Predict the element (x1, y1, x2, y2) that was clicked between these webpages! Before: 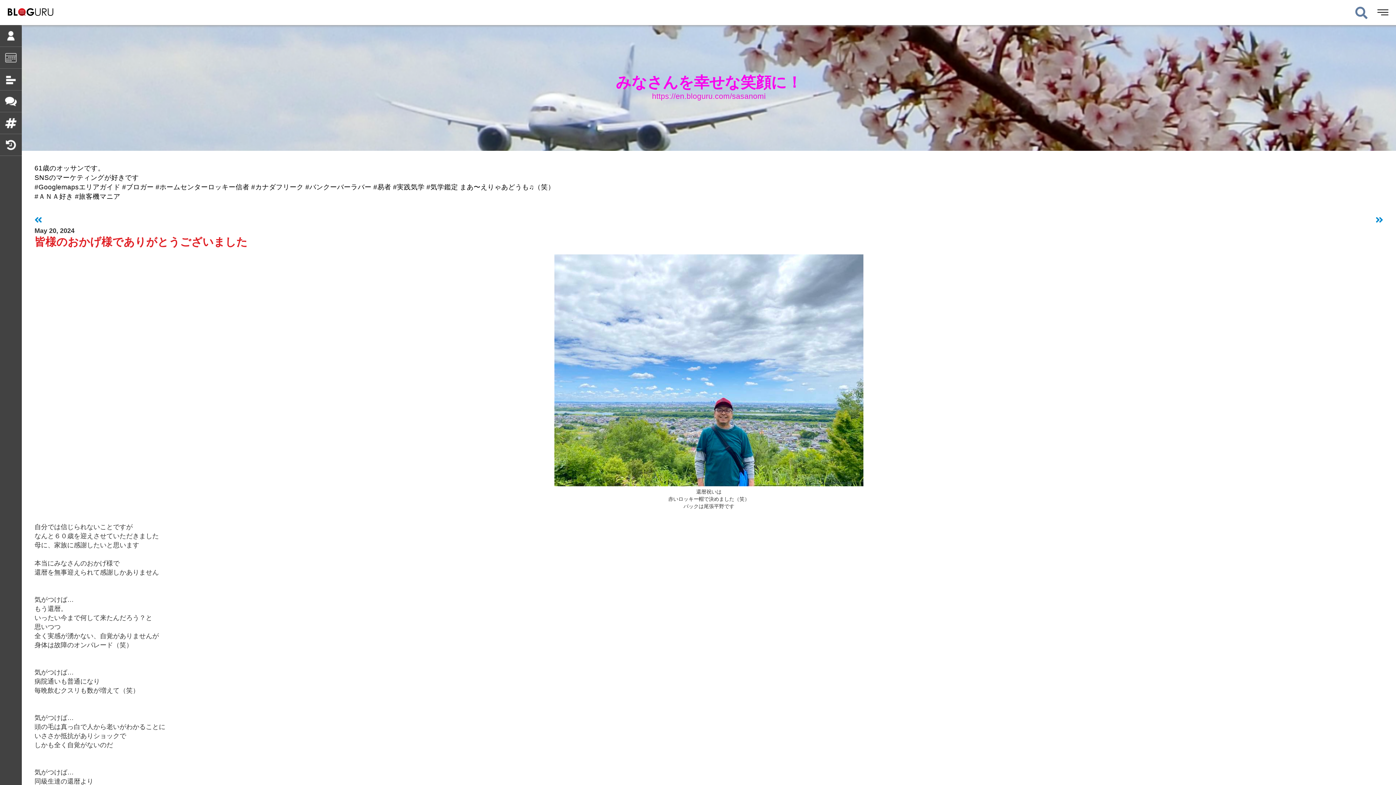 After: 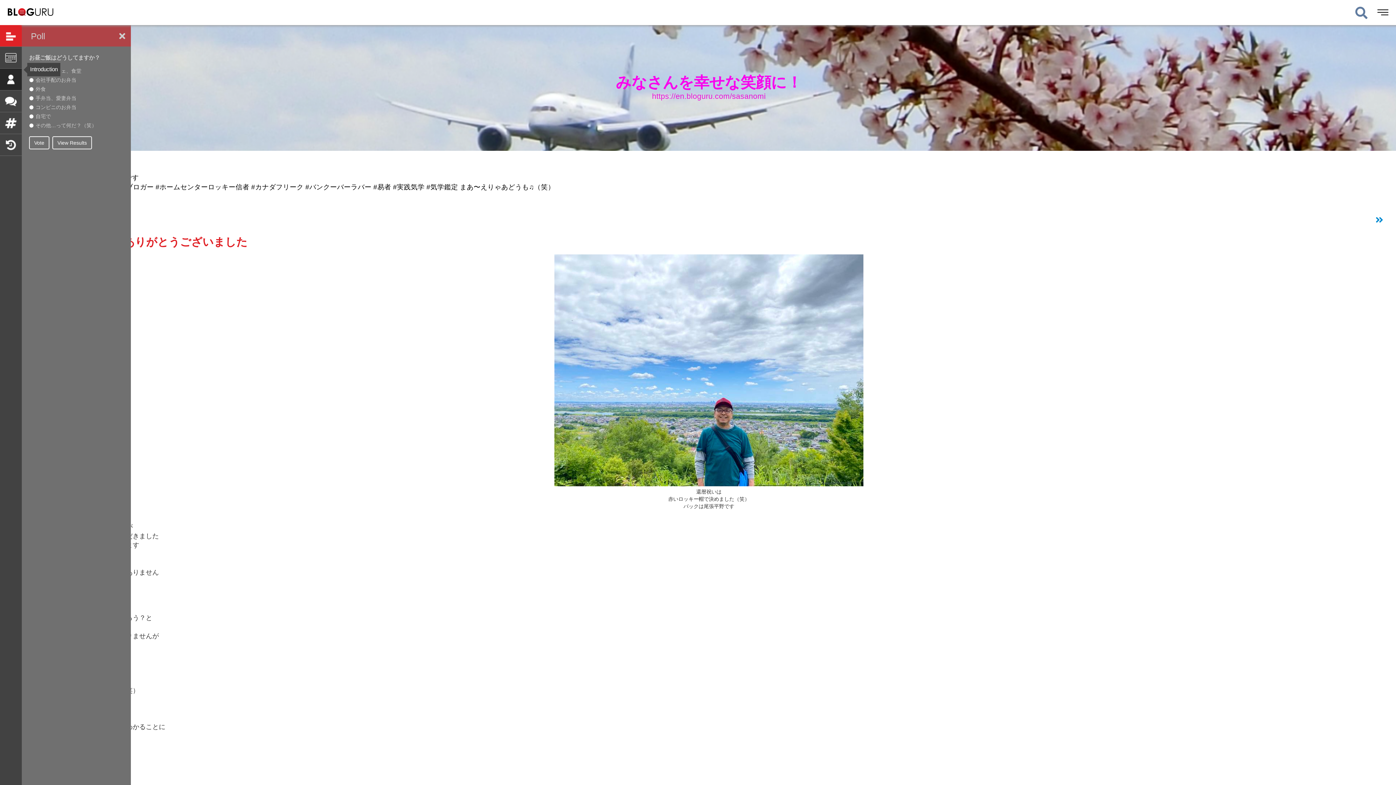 Action: label: 2 bbox: (0, 68, 21, 90)